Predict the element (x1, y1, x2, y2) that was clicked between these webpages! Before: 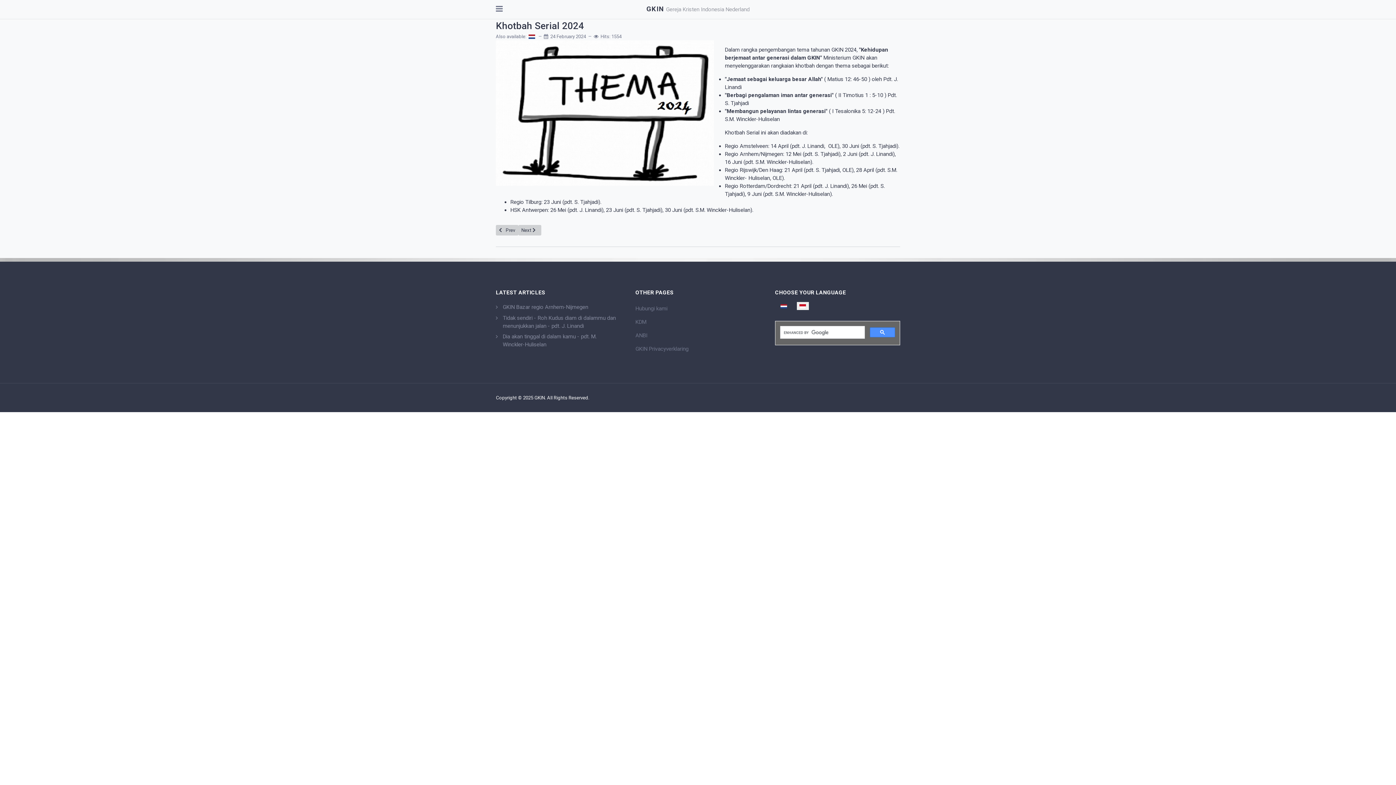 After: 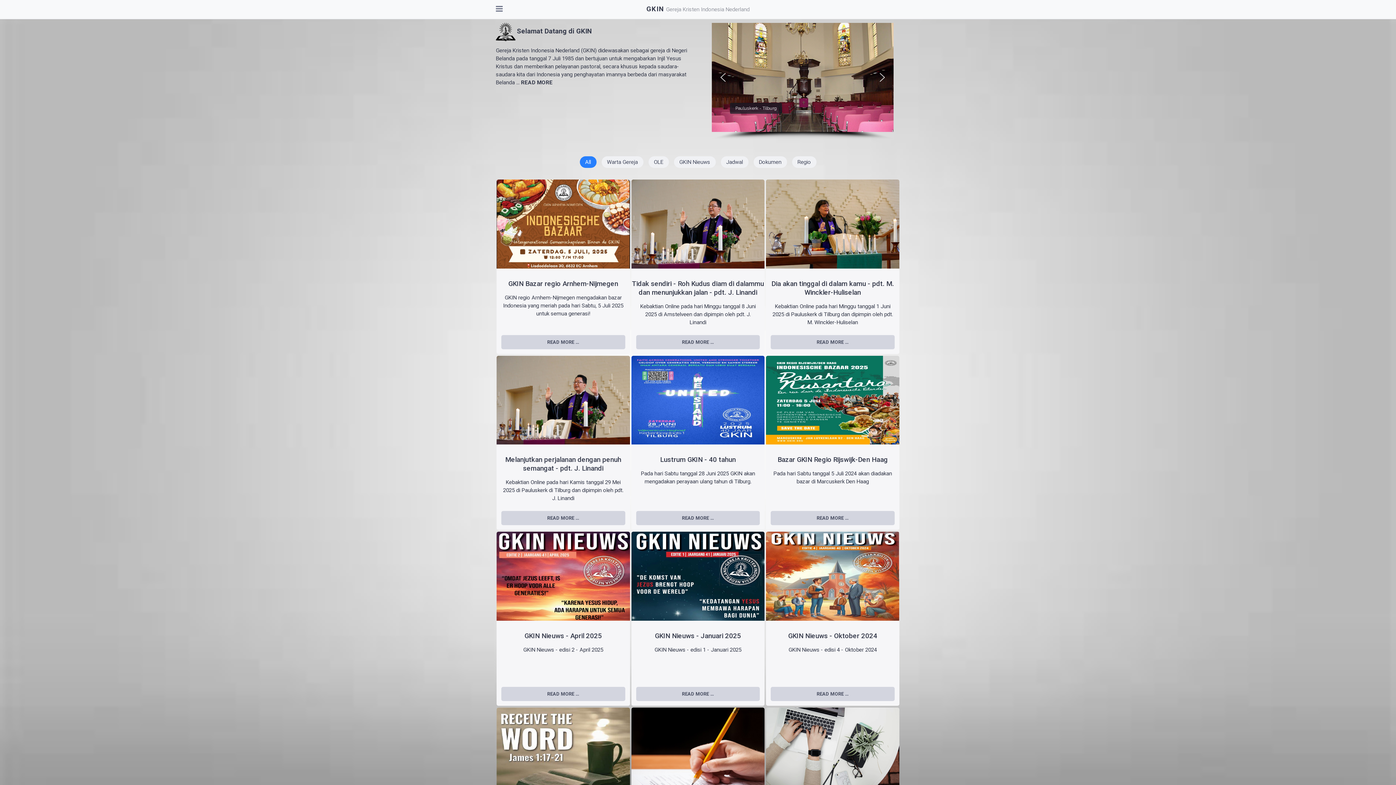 Action: label: GKIN Gereja Kristen Indonesia Nederland bbox: (646, 5, 749, 13)